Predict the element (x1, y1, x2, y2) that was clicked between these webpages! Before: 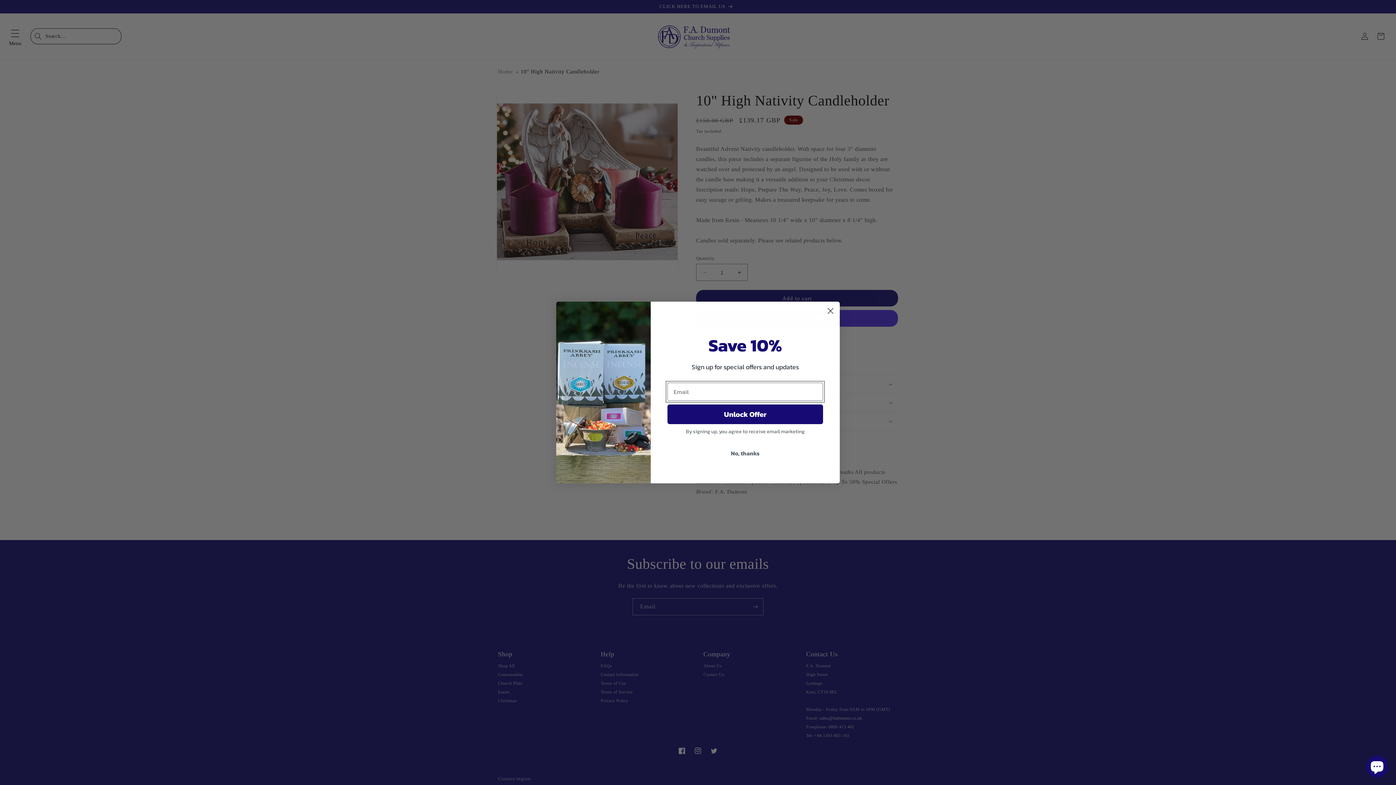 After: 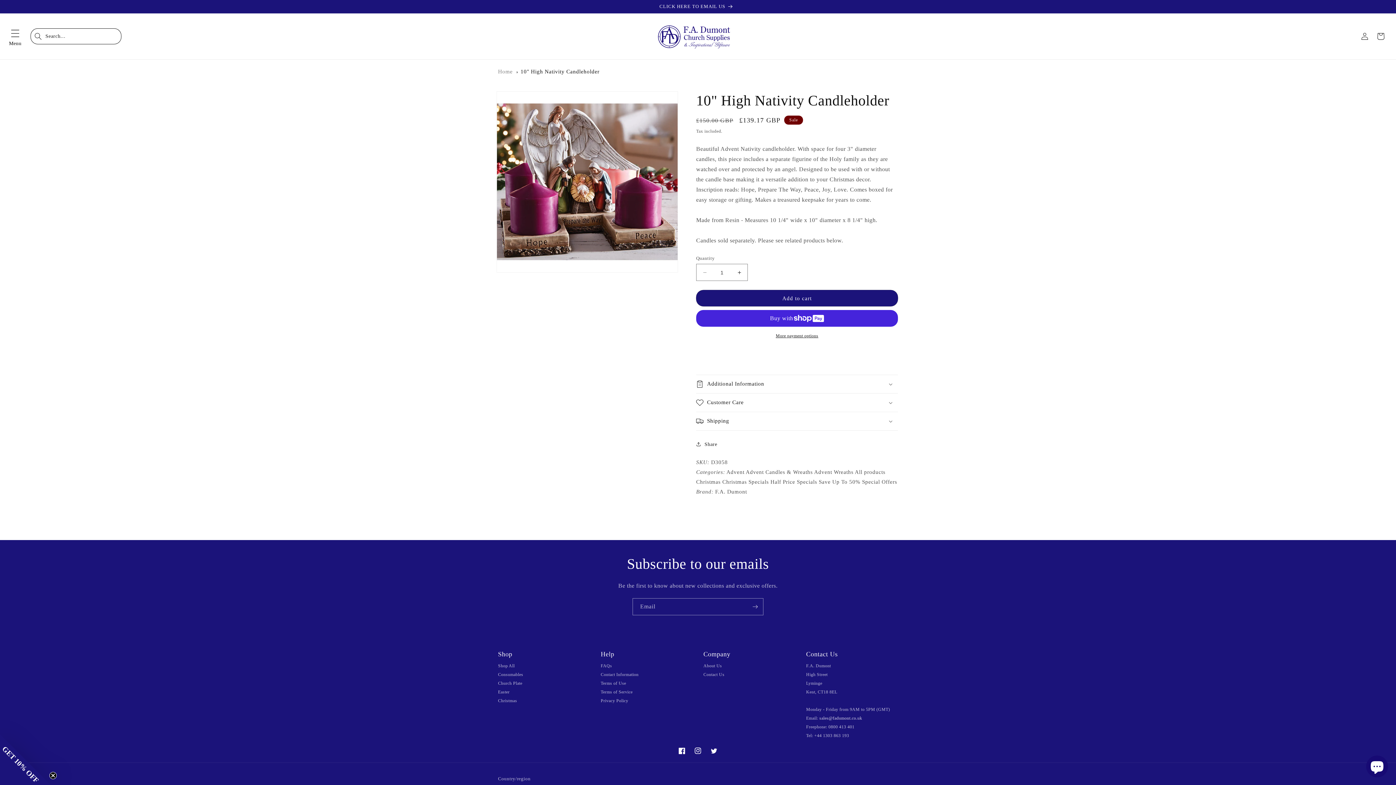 Action: bbox: (824, 304, 837, 317) label: Close dialog